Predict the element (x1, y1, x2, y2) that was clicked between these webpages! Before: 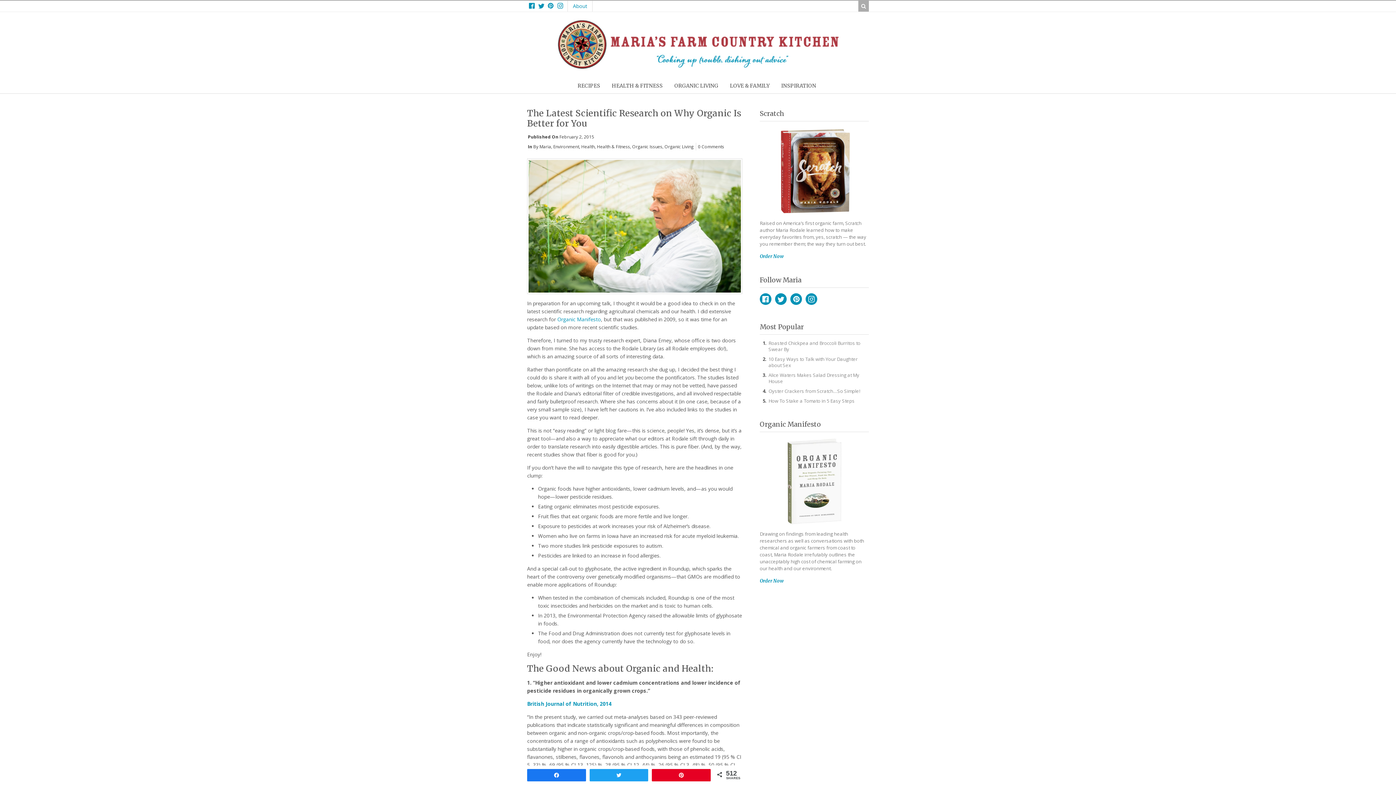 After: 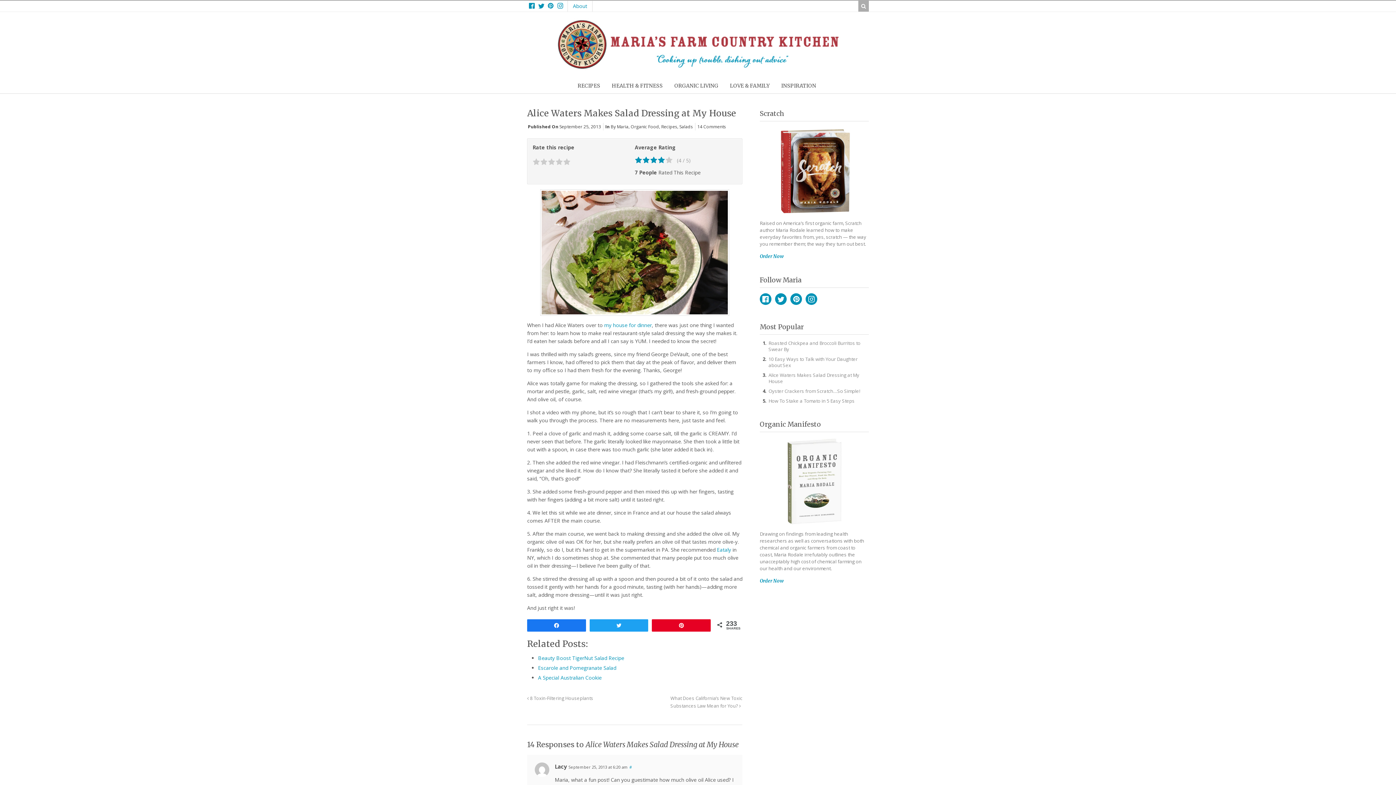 Action: bbox: (768, 371, 859, 384) label: Alice Waters Makes Salad Dressing at My House